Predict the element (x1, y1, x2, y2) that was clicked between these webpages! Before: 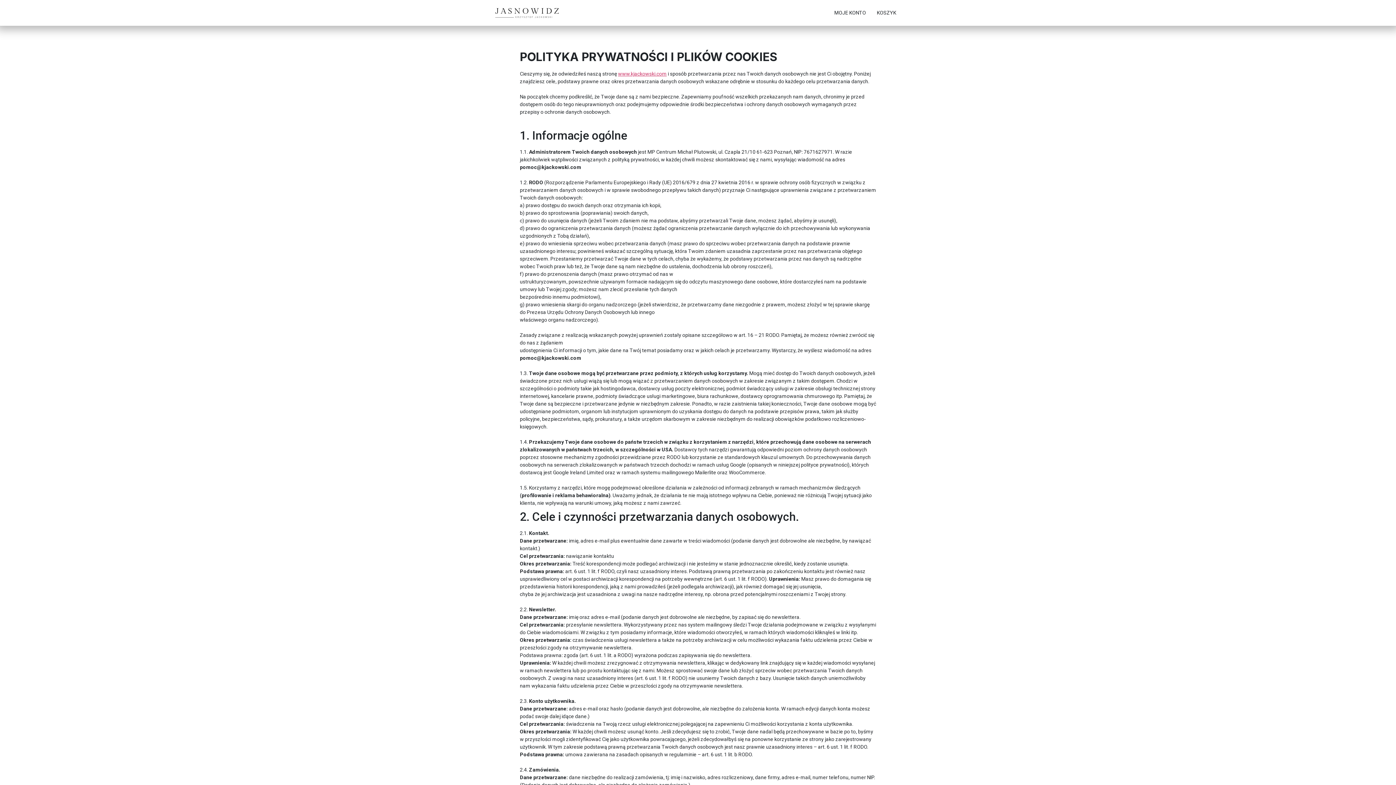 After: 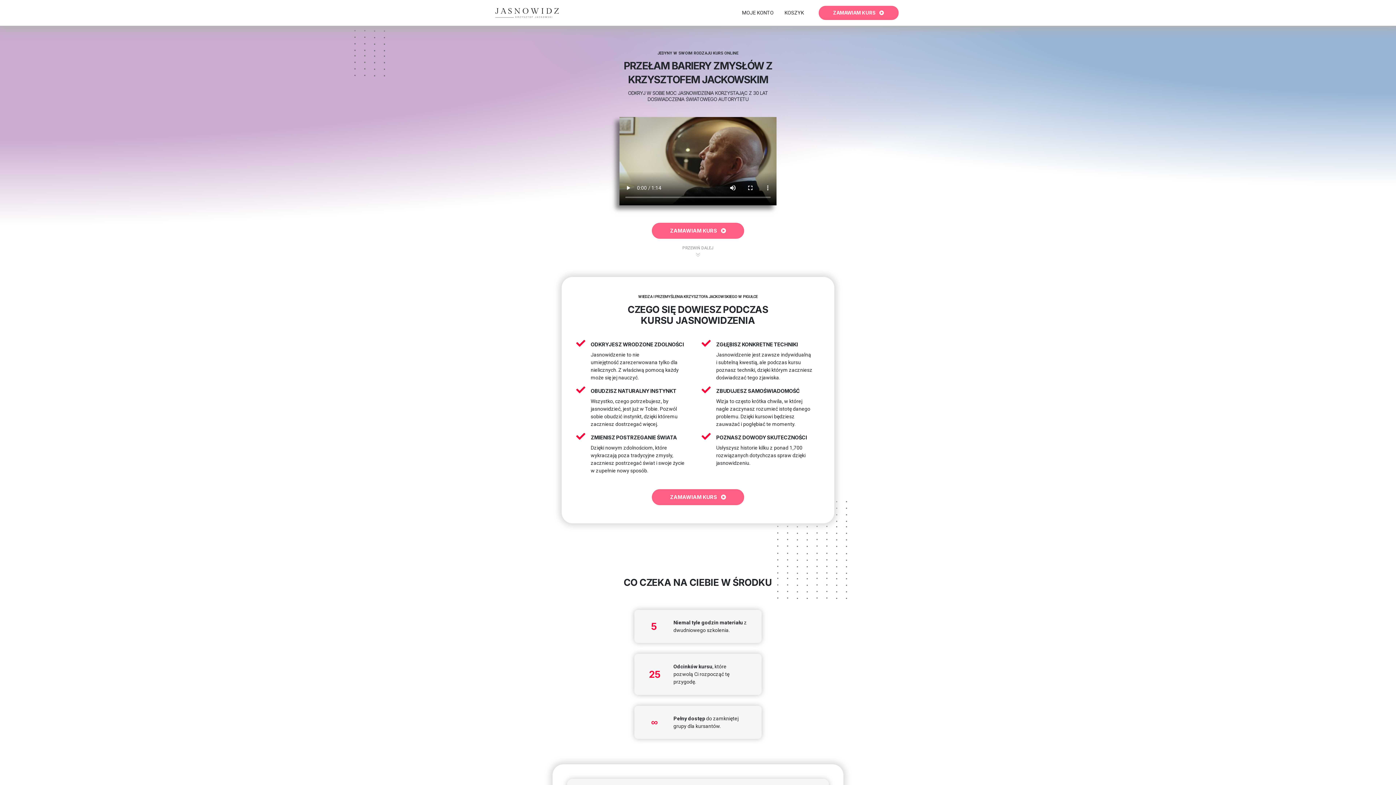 Action: bbox: (494, 7, 560, 18)